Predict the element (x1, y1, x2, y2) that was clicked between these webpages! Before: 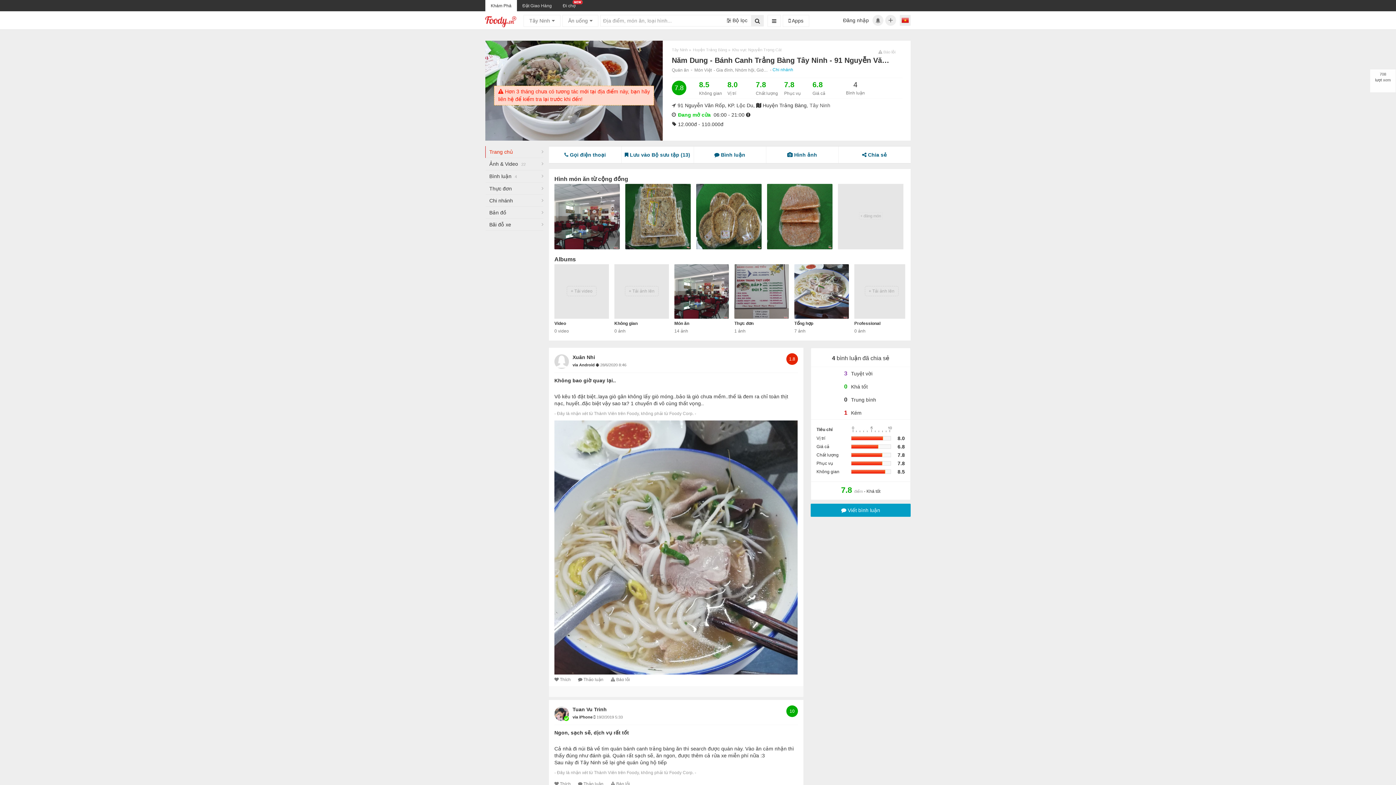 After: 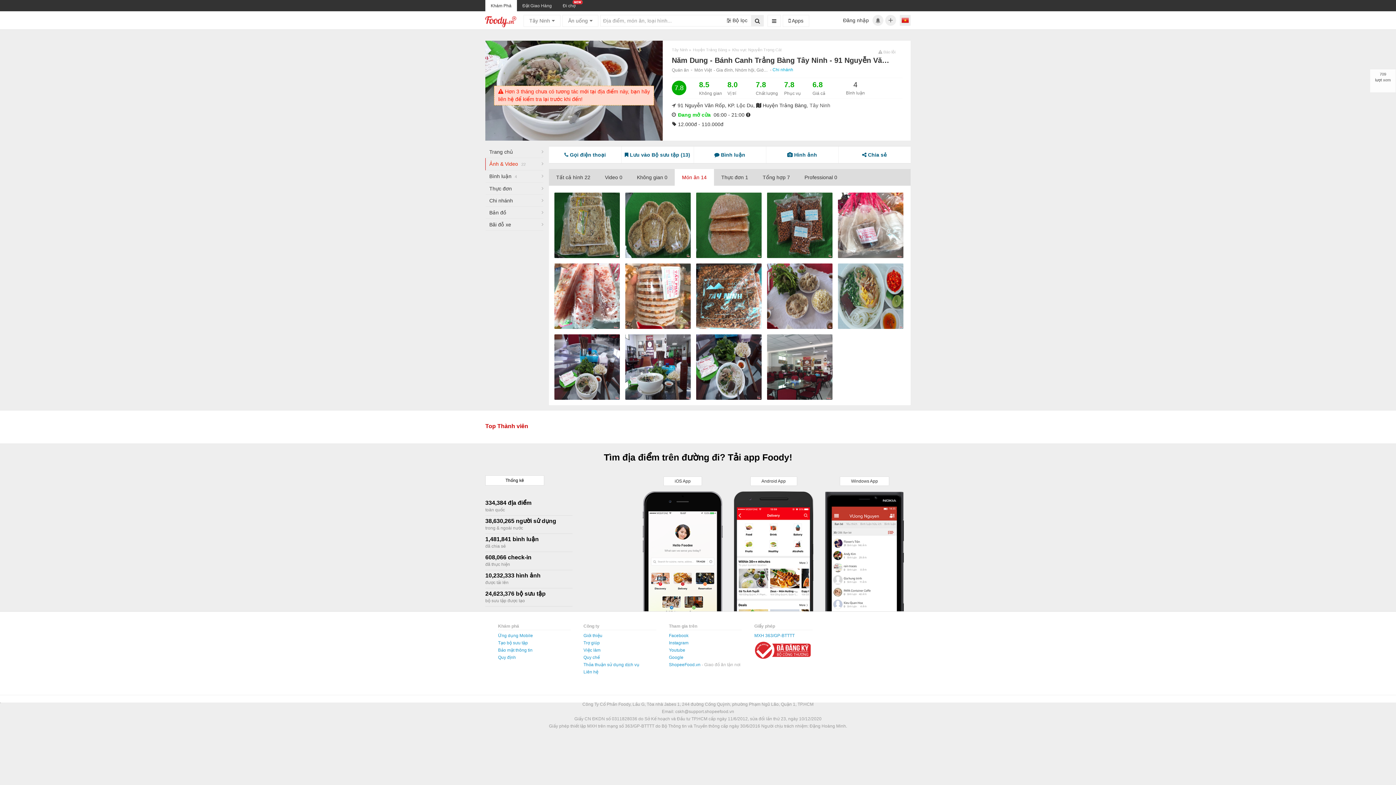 Action: bbox: (674, 318, 729, 328) label: Món ăn